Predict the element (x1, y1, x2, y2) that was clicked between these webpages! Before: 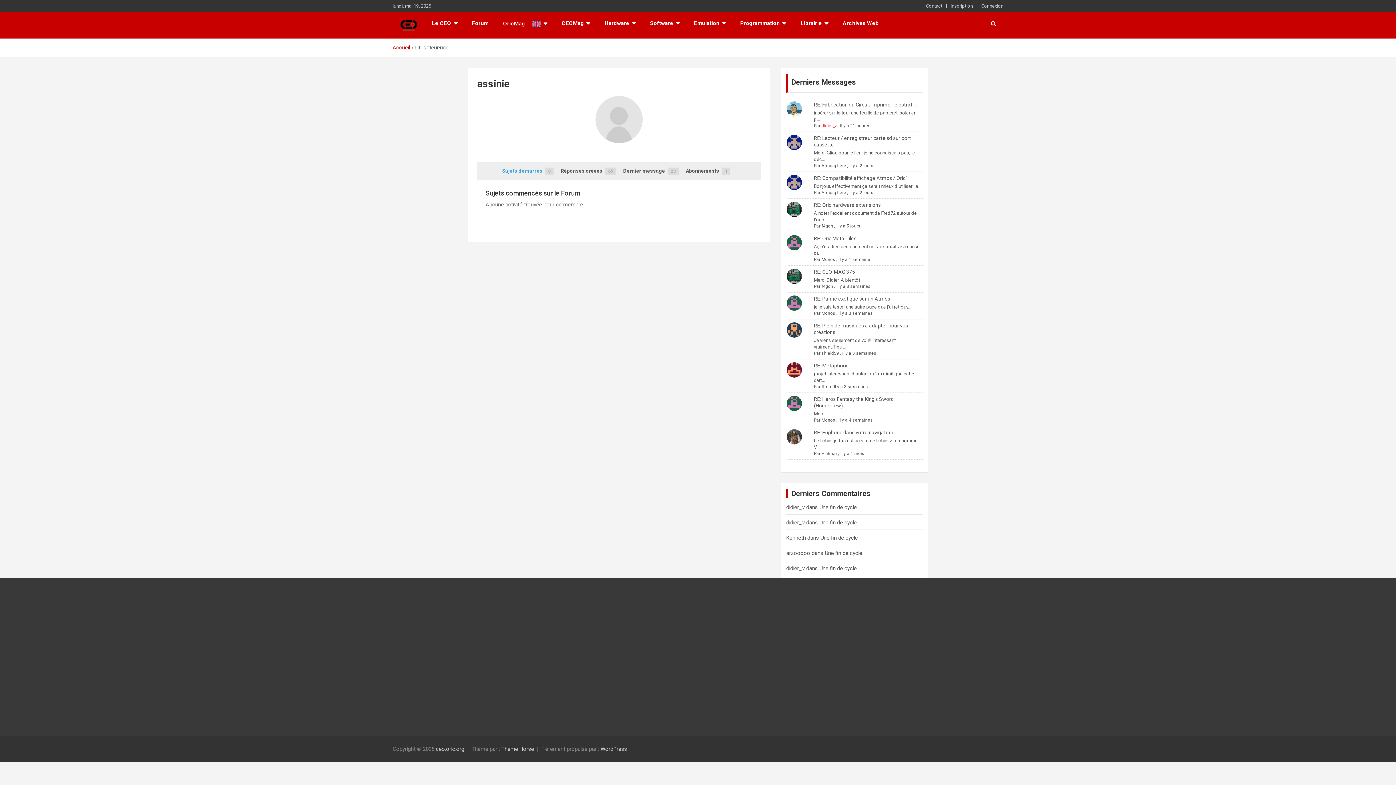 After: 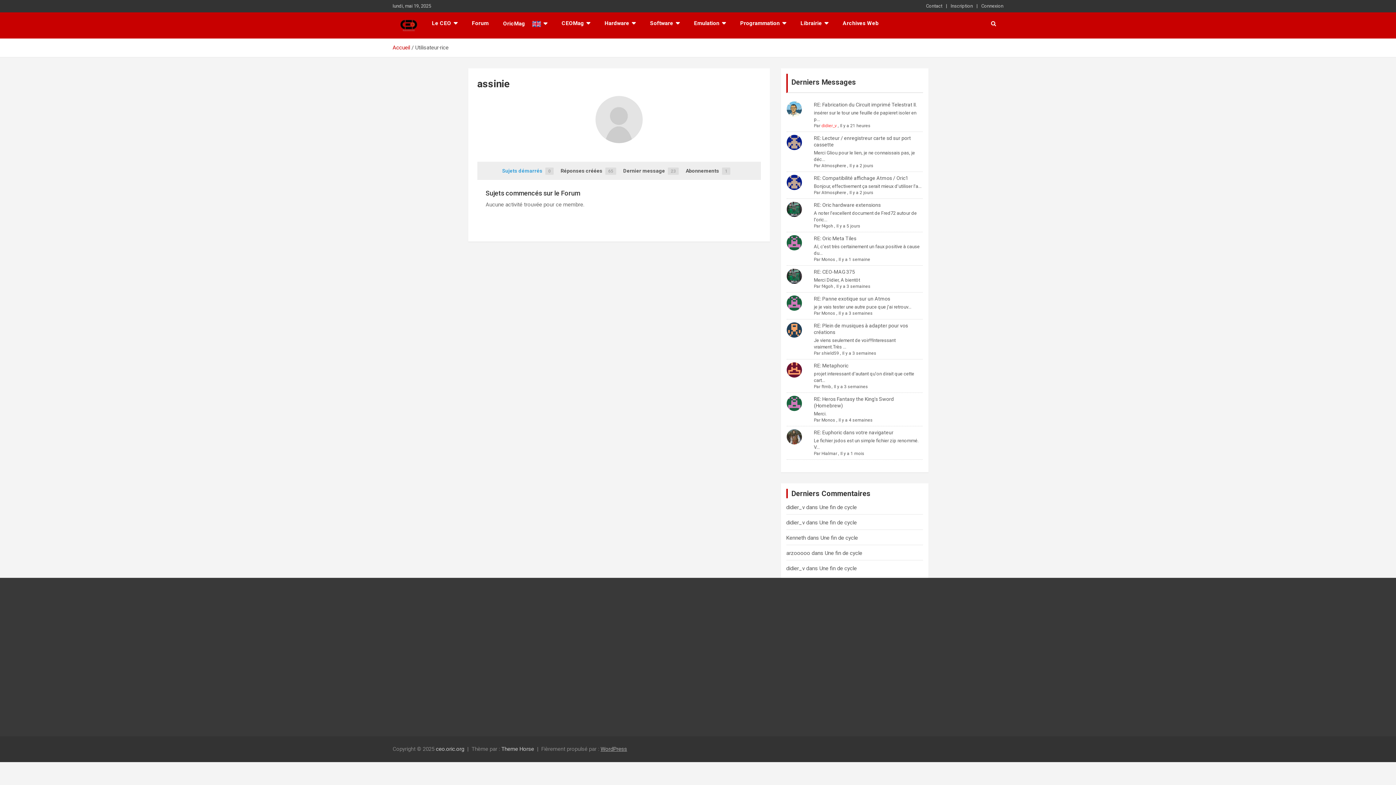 Action: bbox: (600, 746, 627, 752) label: WordPress